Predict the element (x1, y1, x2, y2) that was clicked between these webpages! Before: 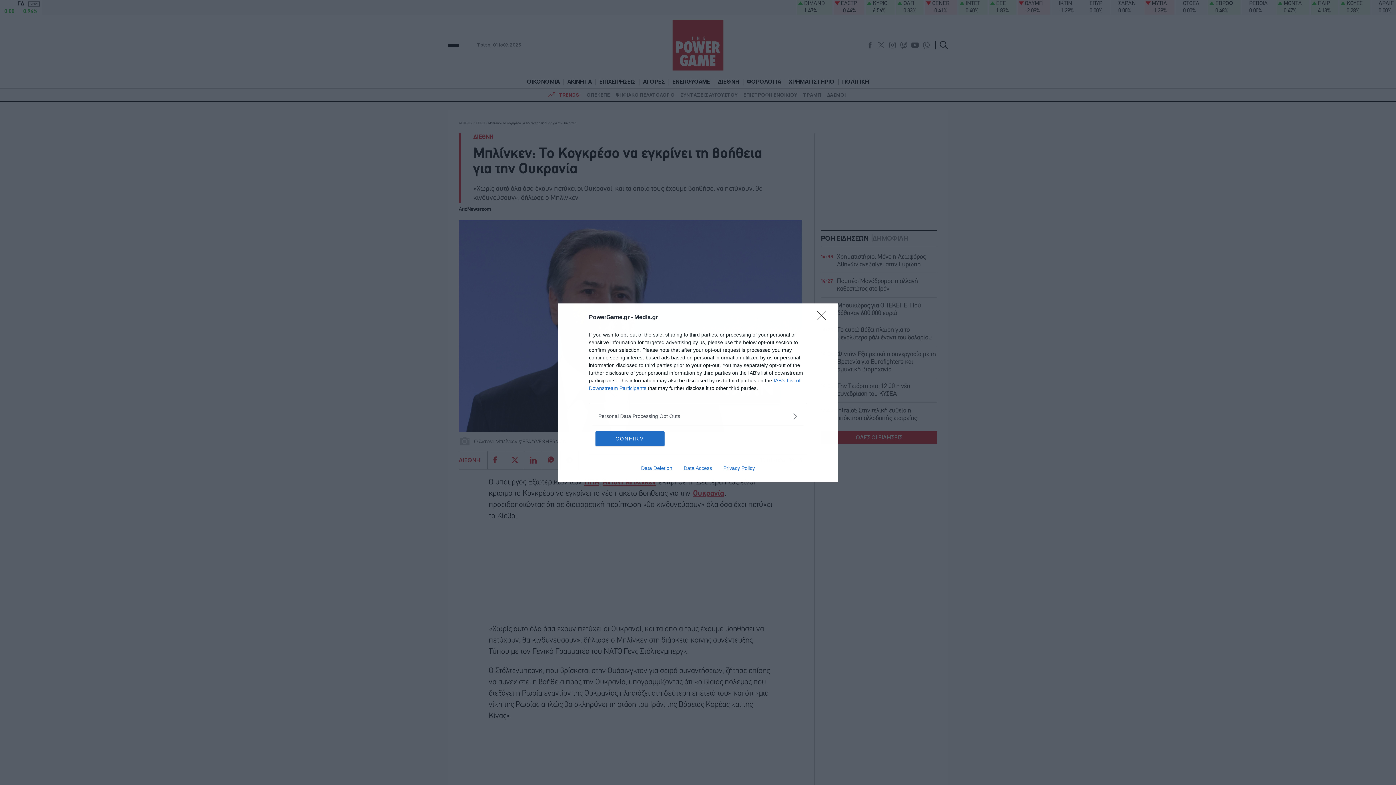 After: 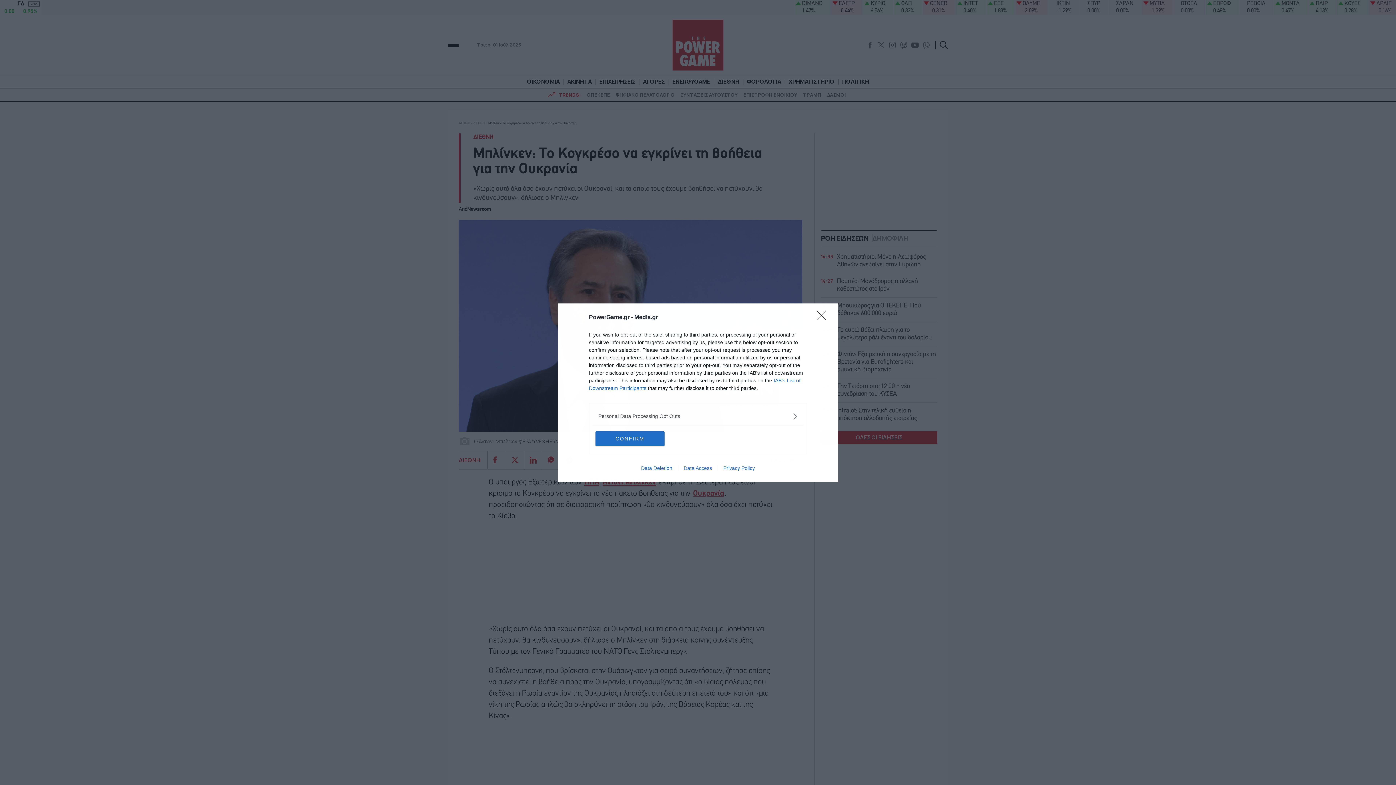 Action: label: Data Access bbox: (678, 465, 717, 471)